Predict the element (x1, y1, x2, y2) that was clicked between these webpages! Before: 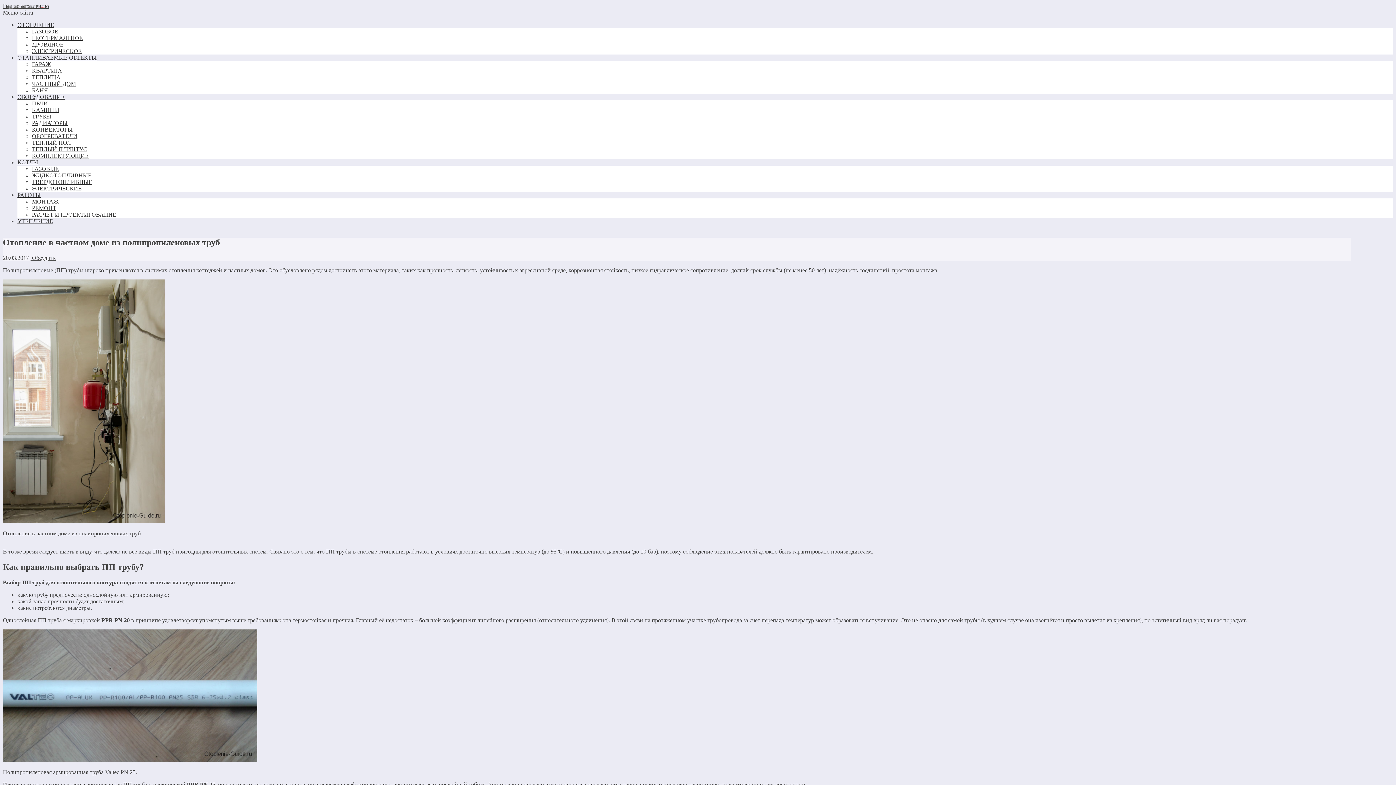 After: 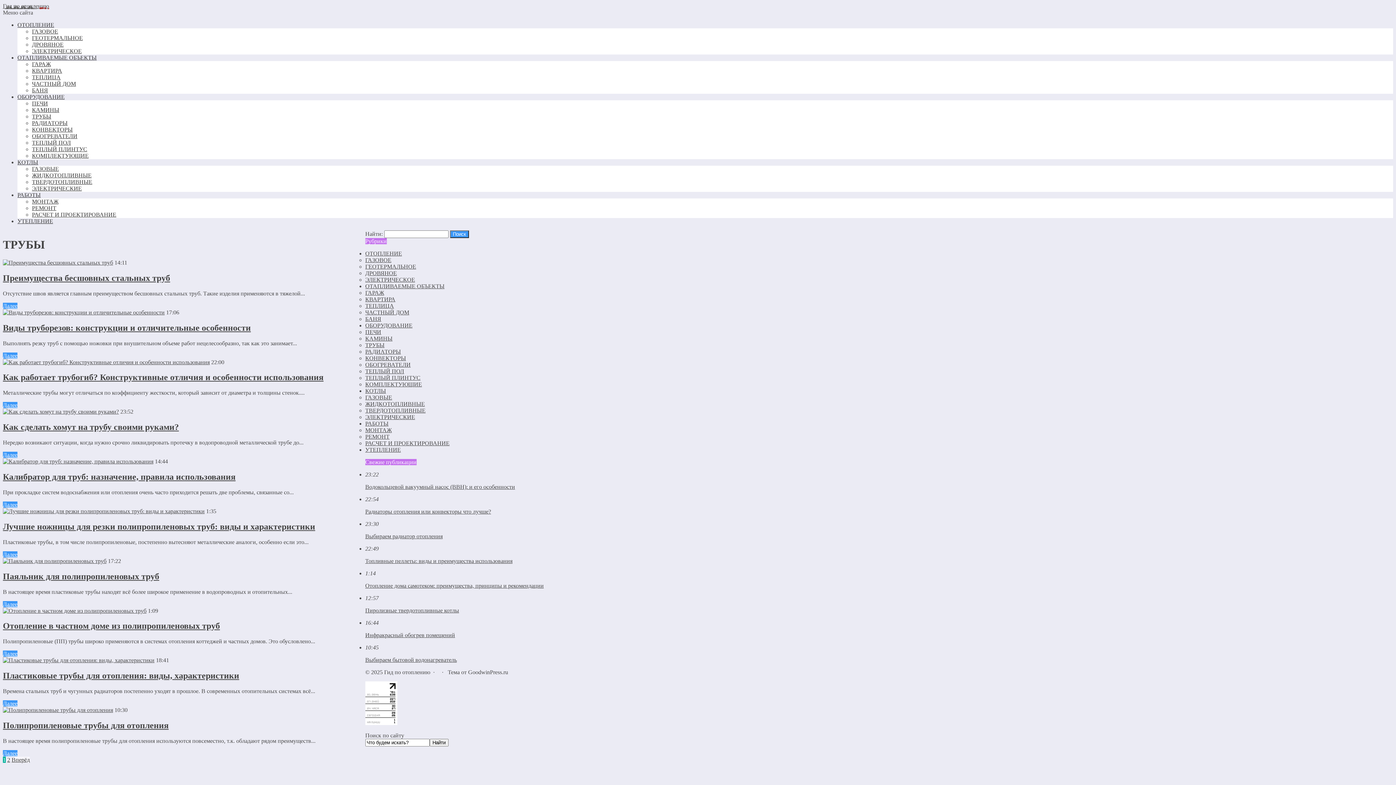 Action: label: ТРУБЫ bbox: (32, 113, 51, 119)